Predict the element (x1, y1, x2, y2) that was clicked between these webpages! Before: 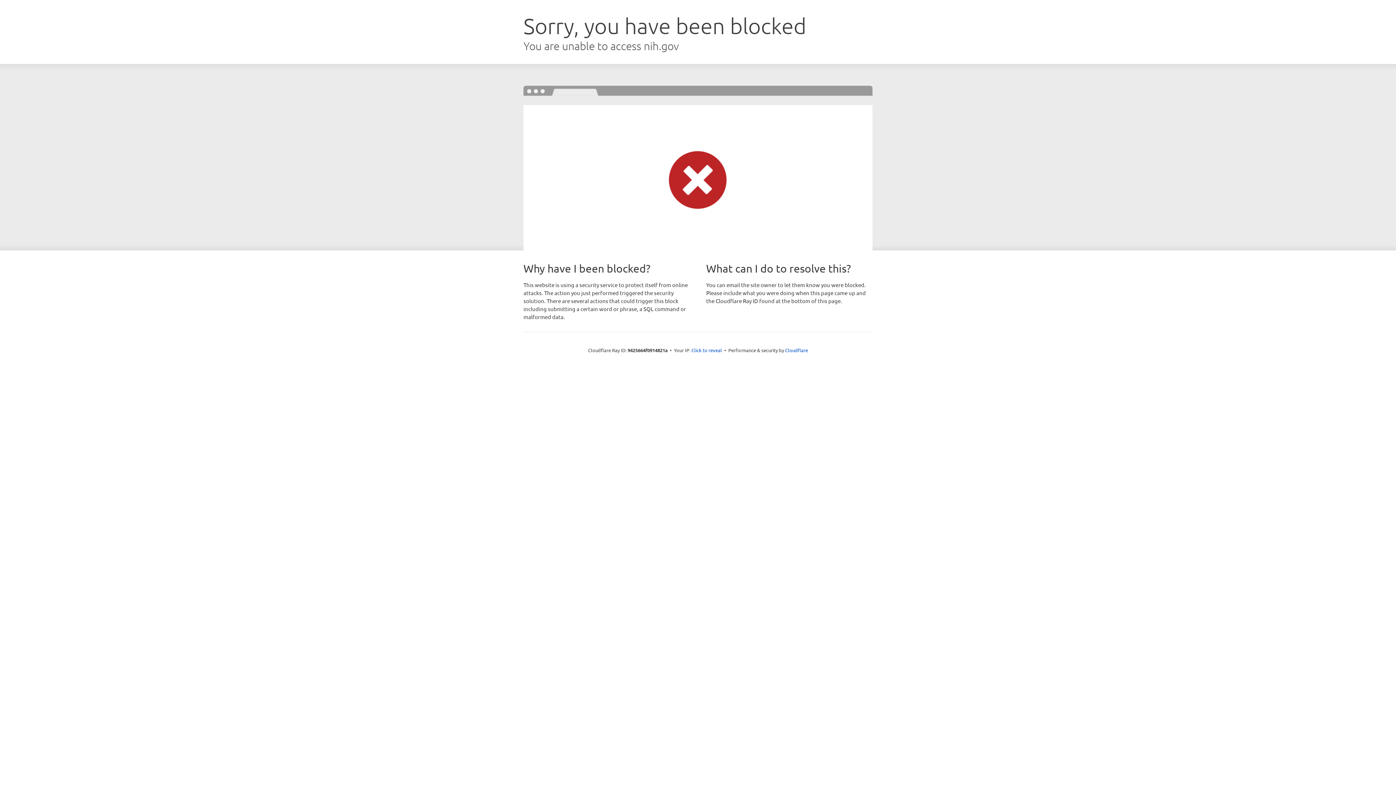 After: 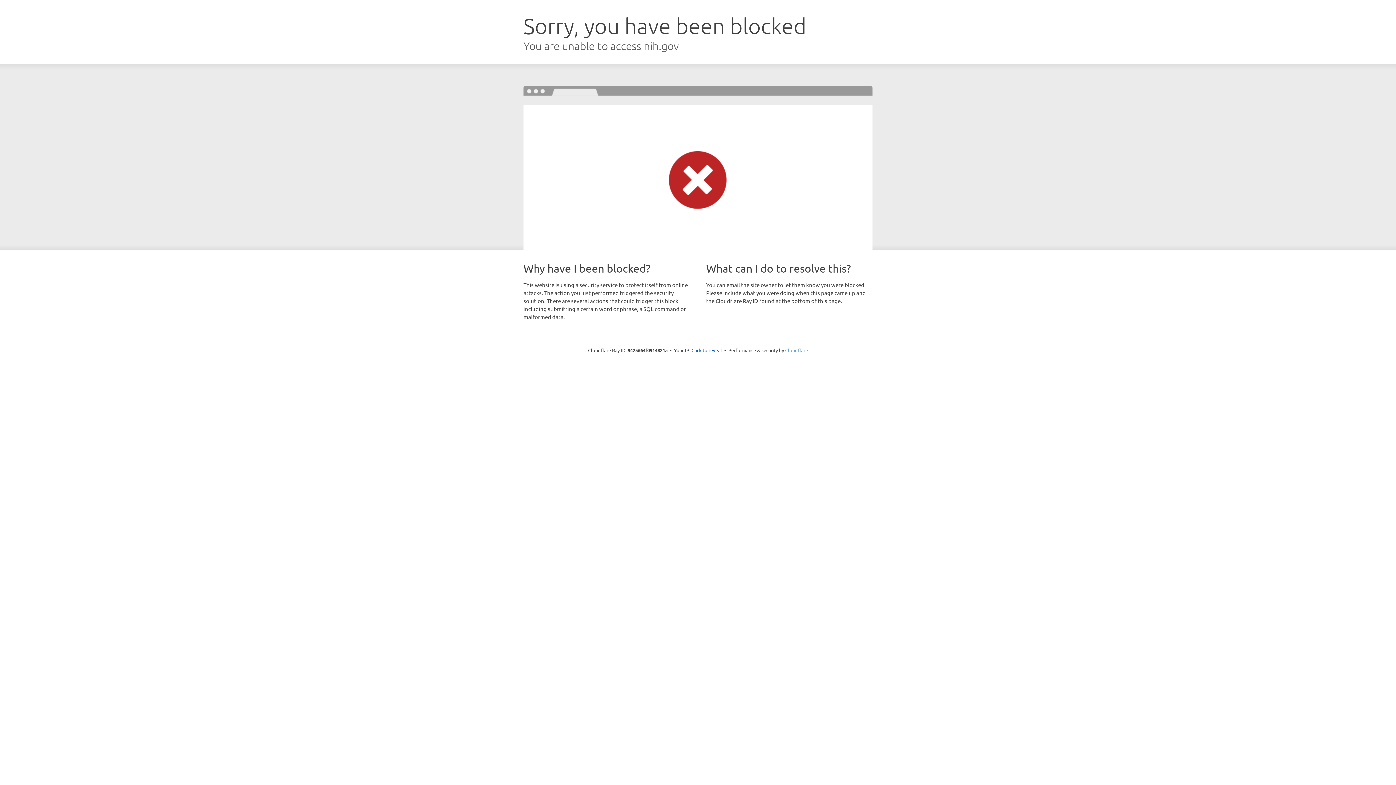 Action: bbox: (785, 347, 808, 353) label: Cloudflare